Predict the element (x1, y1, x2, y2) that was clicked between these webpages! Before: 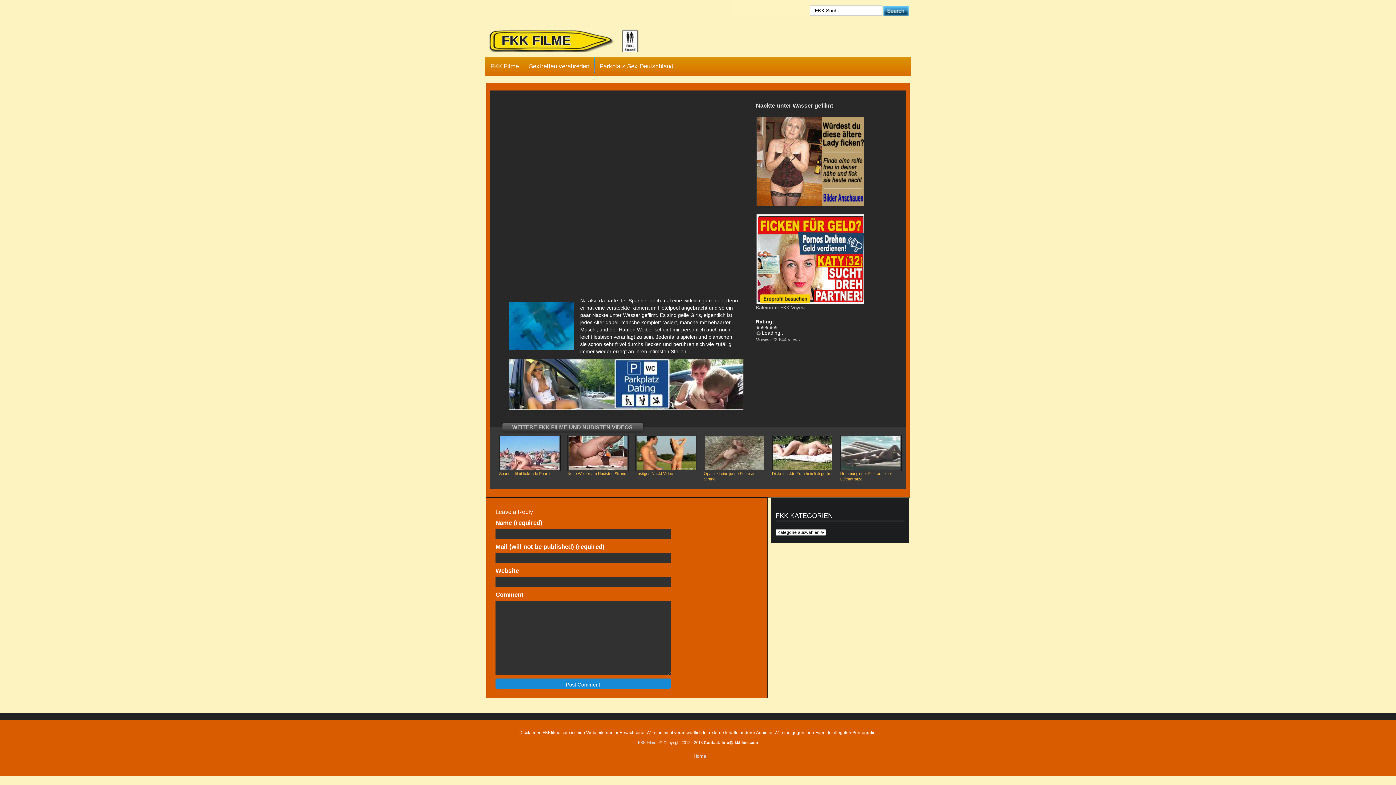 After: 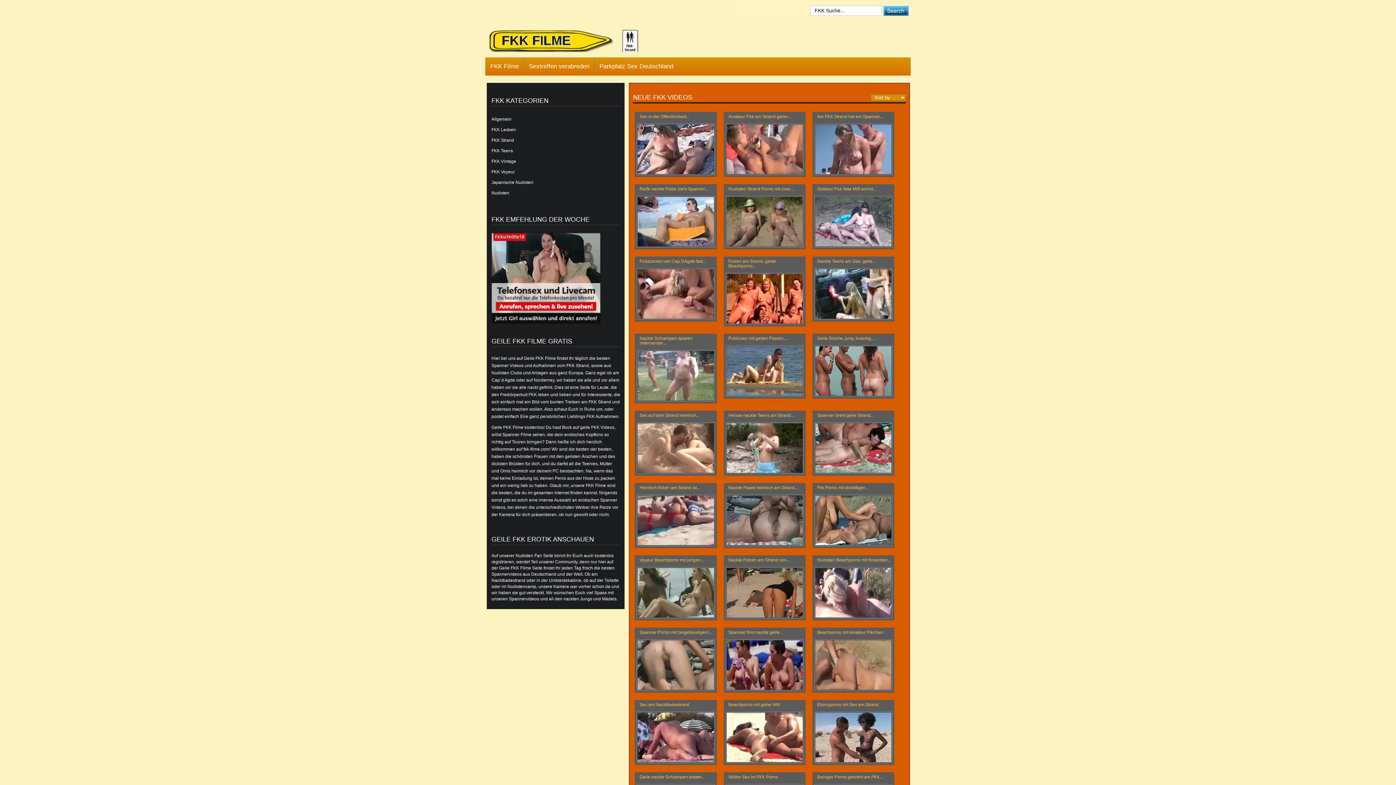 Action: bbox: (693, 753, 706, 759) label: Home